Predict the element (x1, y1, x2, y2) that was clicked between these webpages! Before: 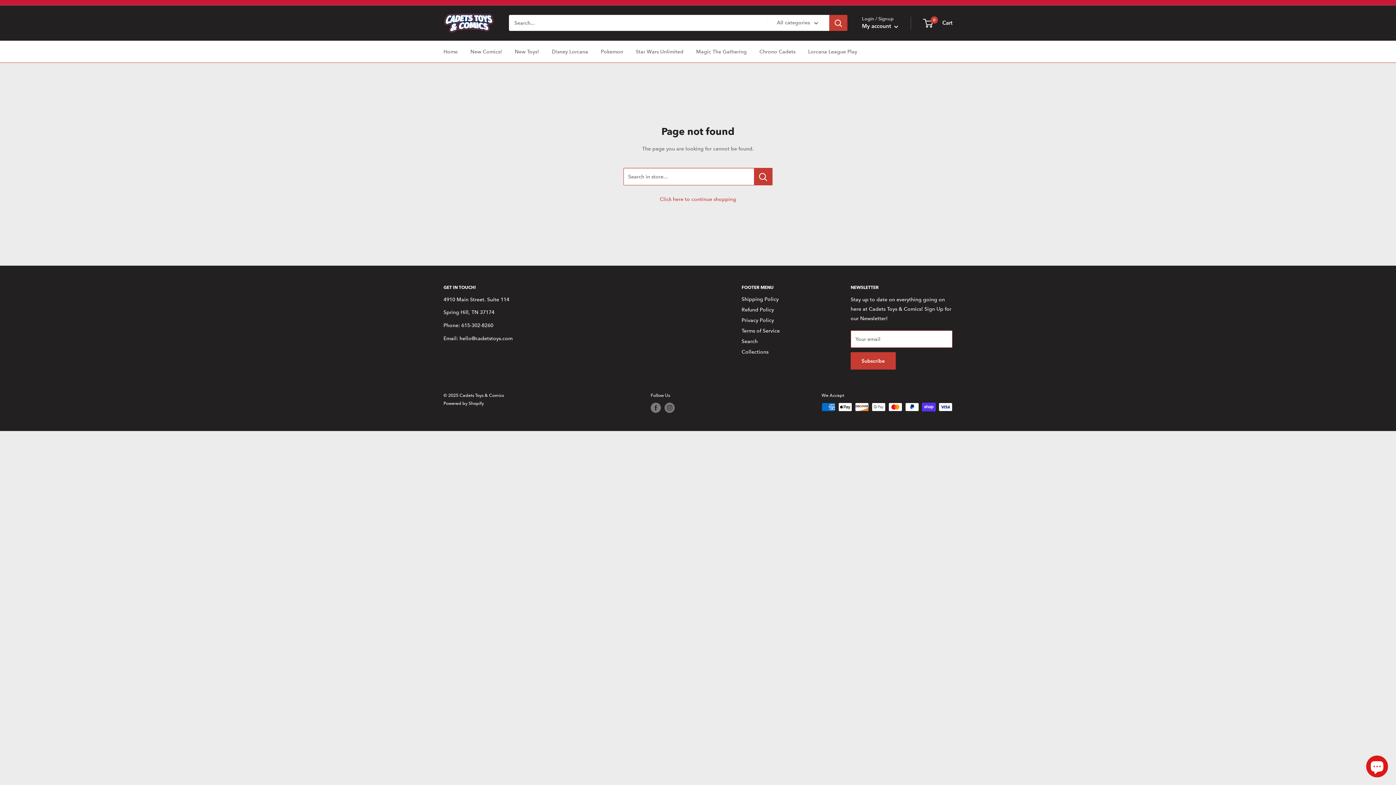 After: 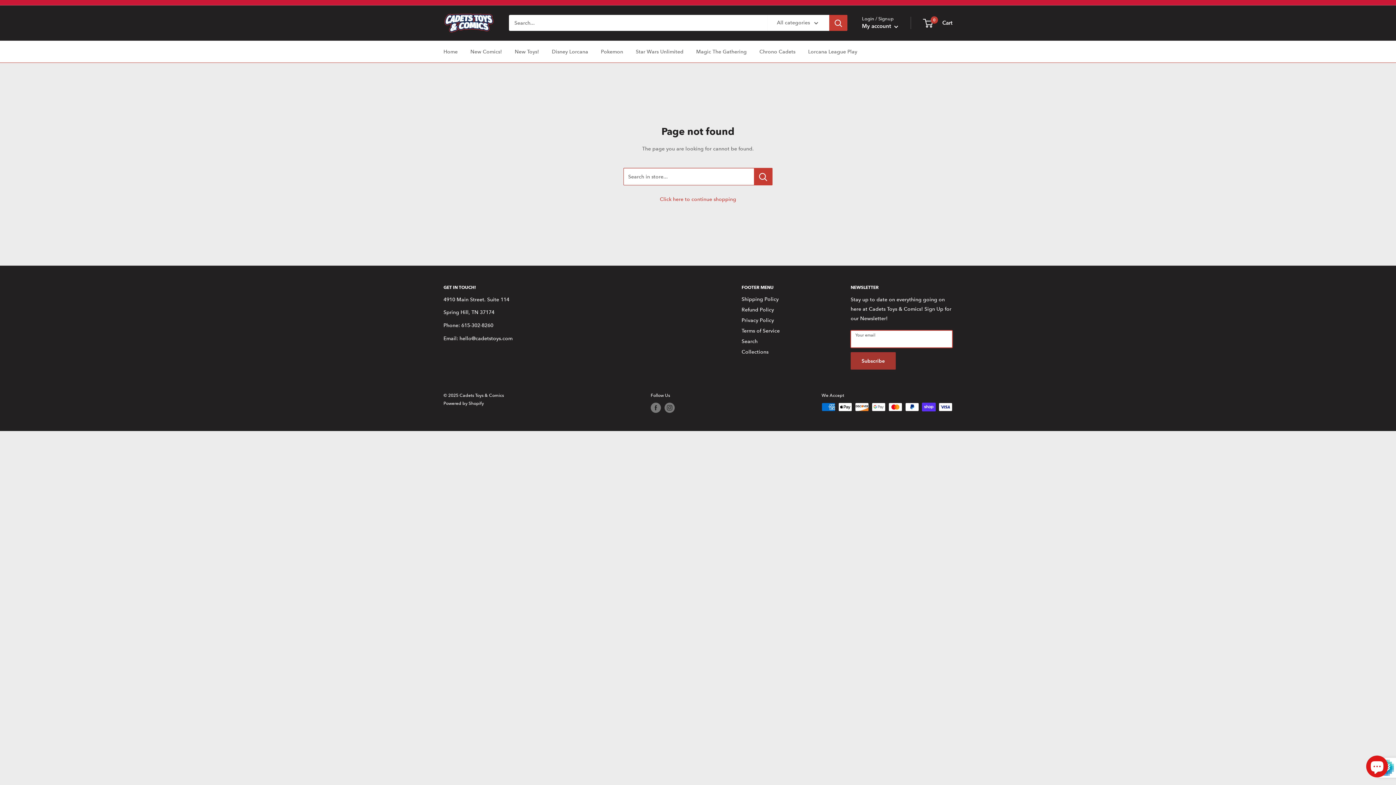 Action: label: Subscribe bbox: (850, 352, 896, 369)